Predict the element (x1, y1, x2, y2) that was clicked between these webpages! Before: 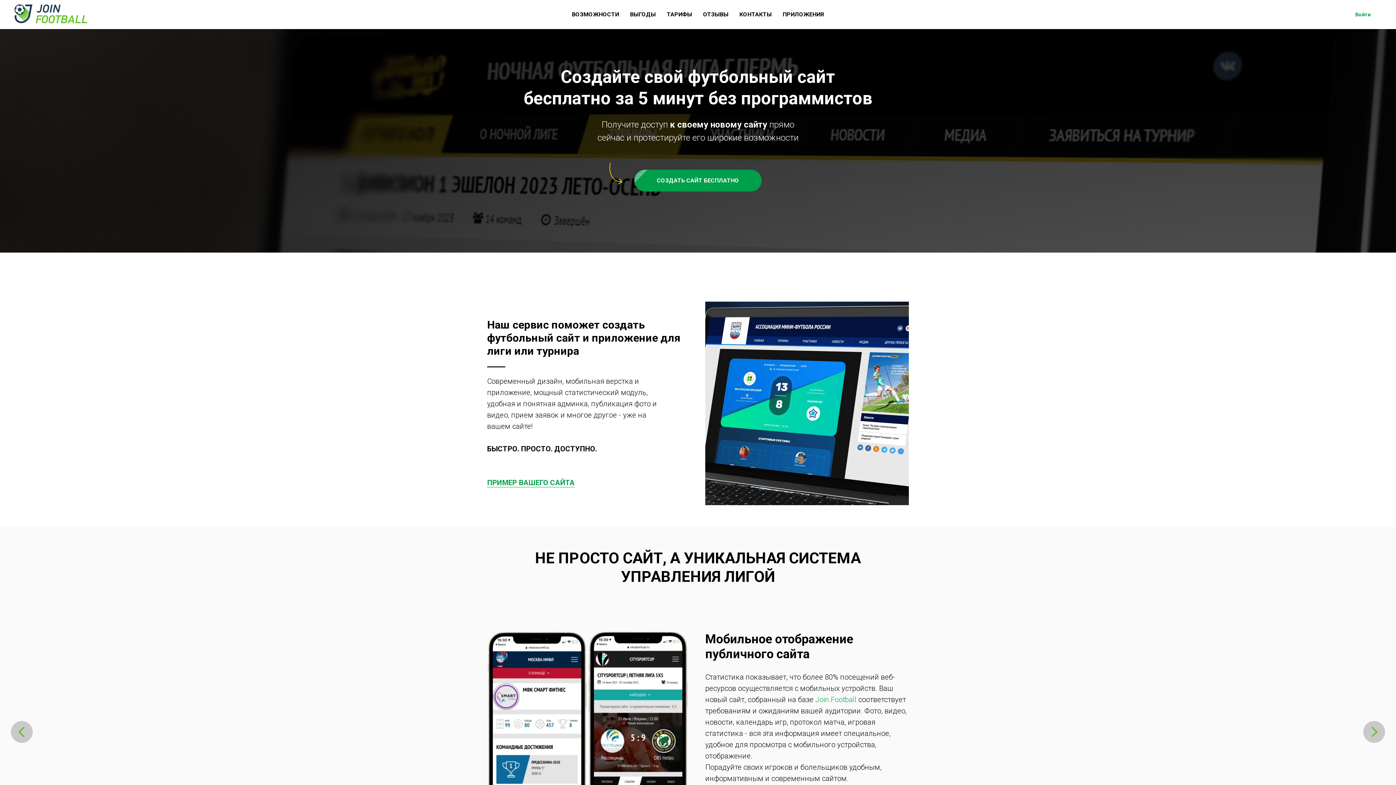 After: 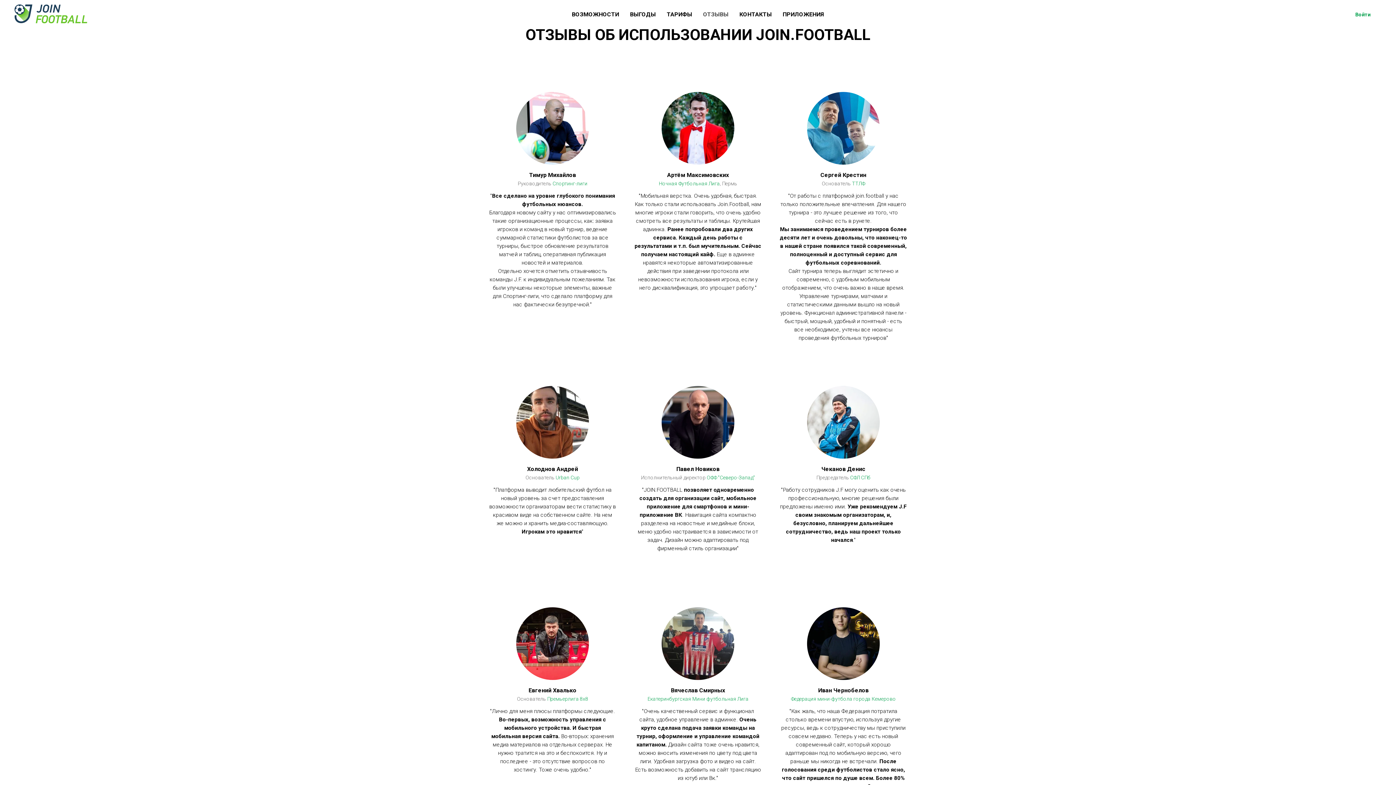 Action: bbox: (703, 10, 728, 17) label: ОТЗЫВЫ